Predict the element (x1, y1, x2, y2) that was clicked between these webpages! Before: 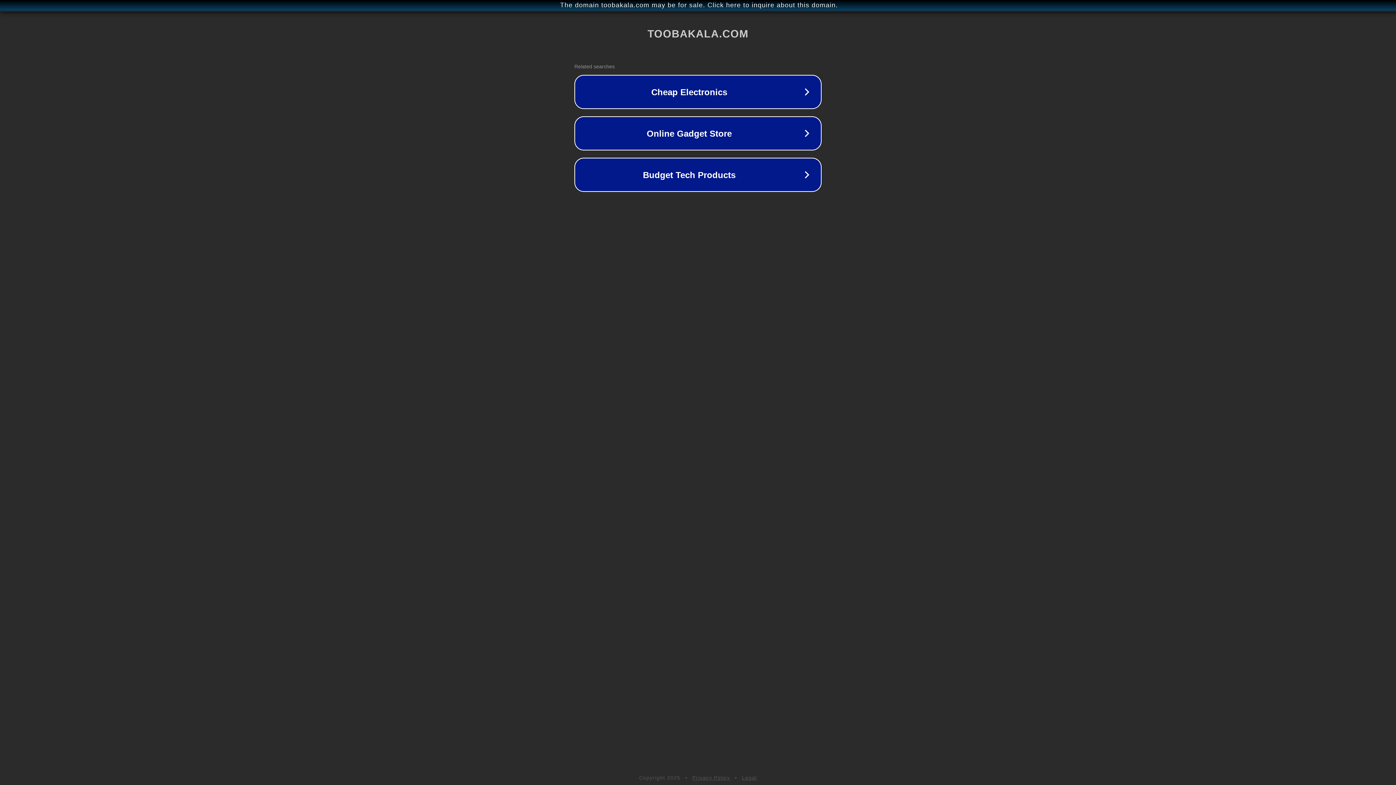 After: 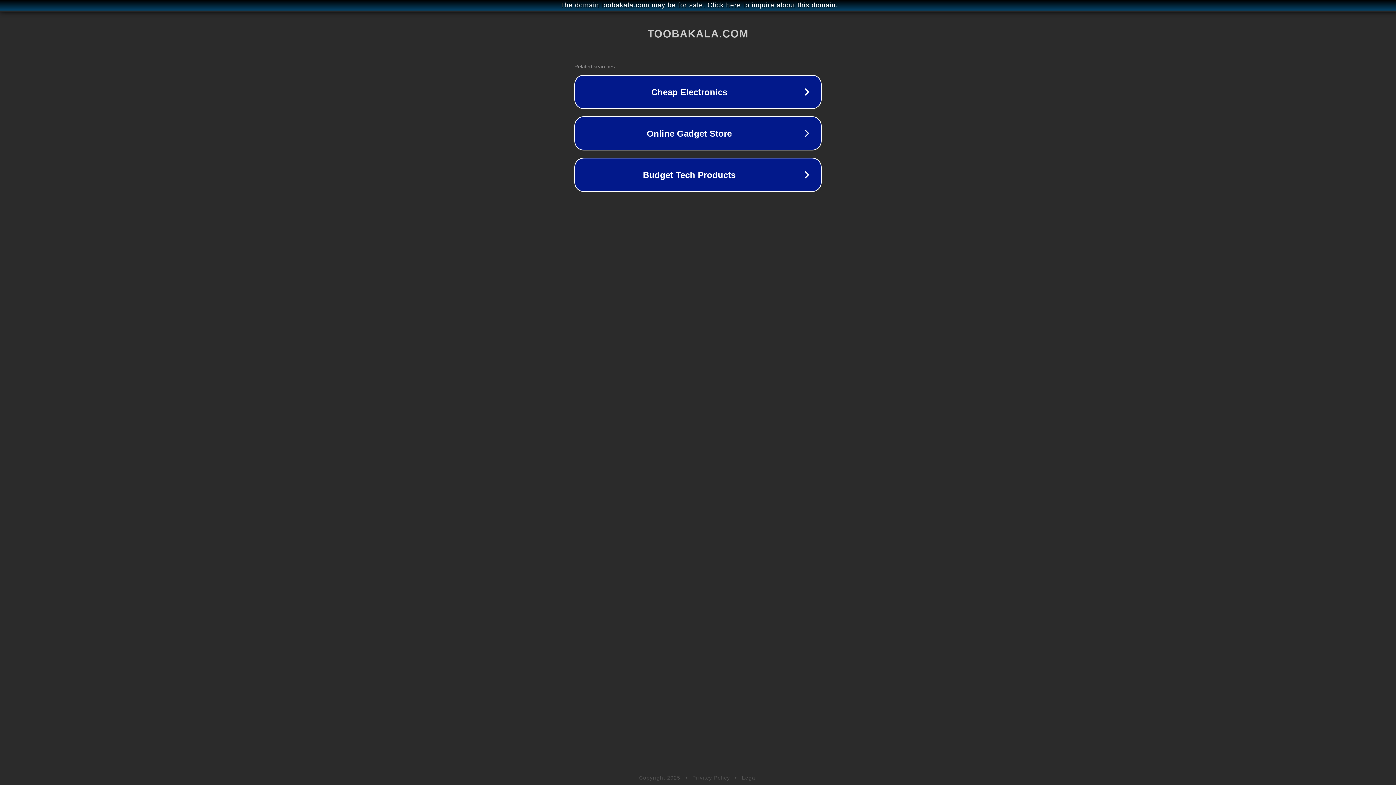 Action: label: Legal bbox: (742, 775, 757, 781)